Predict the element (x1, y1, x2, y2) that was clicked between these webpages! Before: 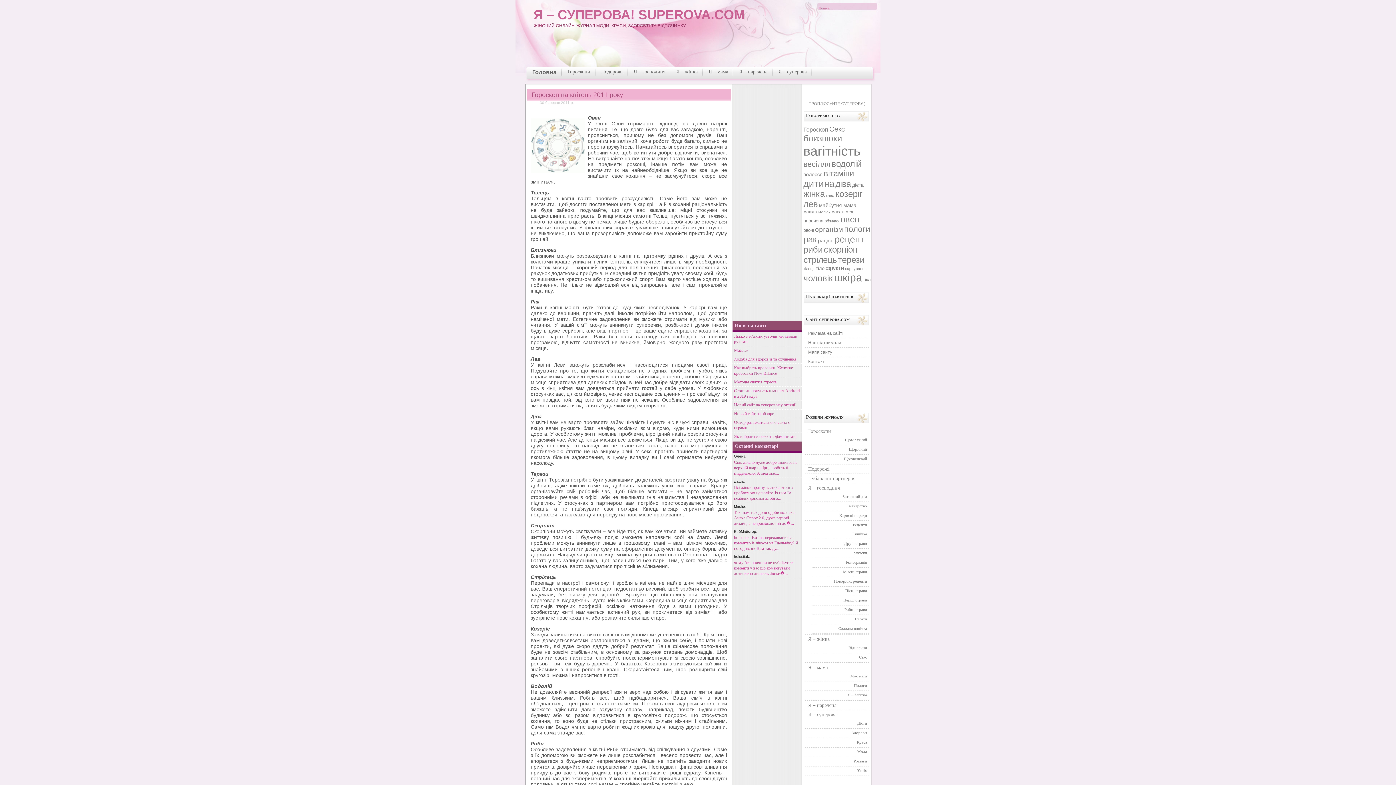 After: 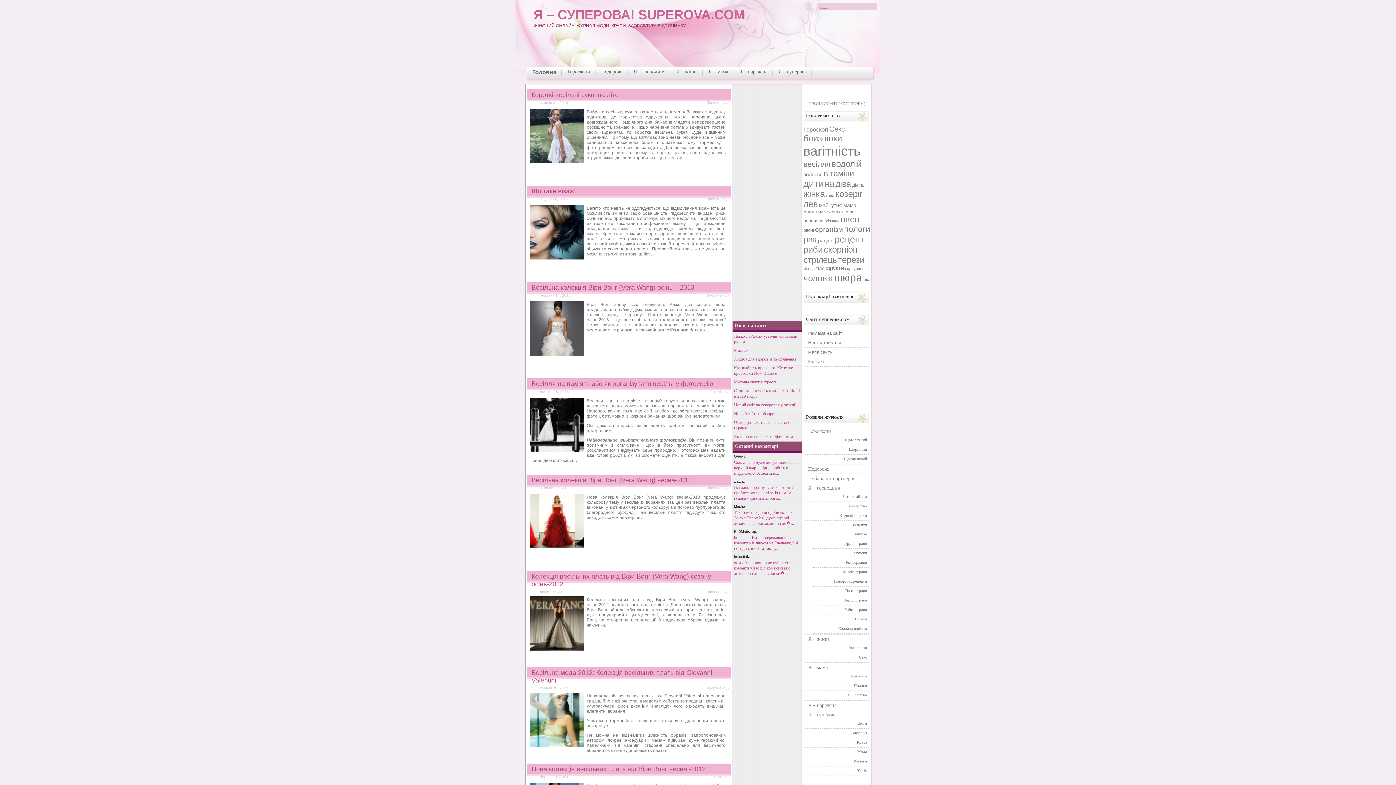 Action: label: Я – наречена bbox: (805, 701, 869, 710)